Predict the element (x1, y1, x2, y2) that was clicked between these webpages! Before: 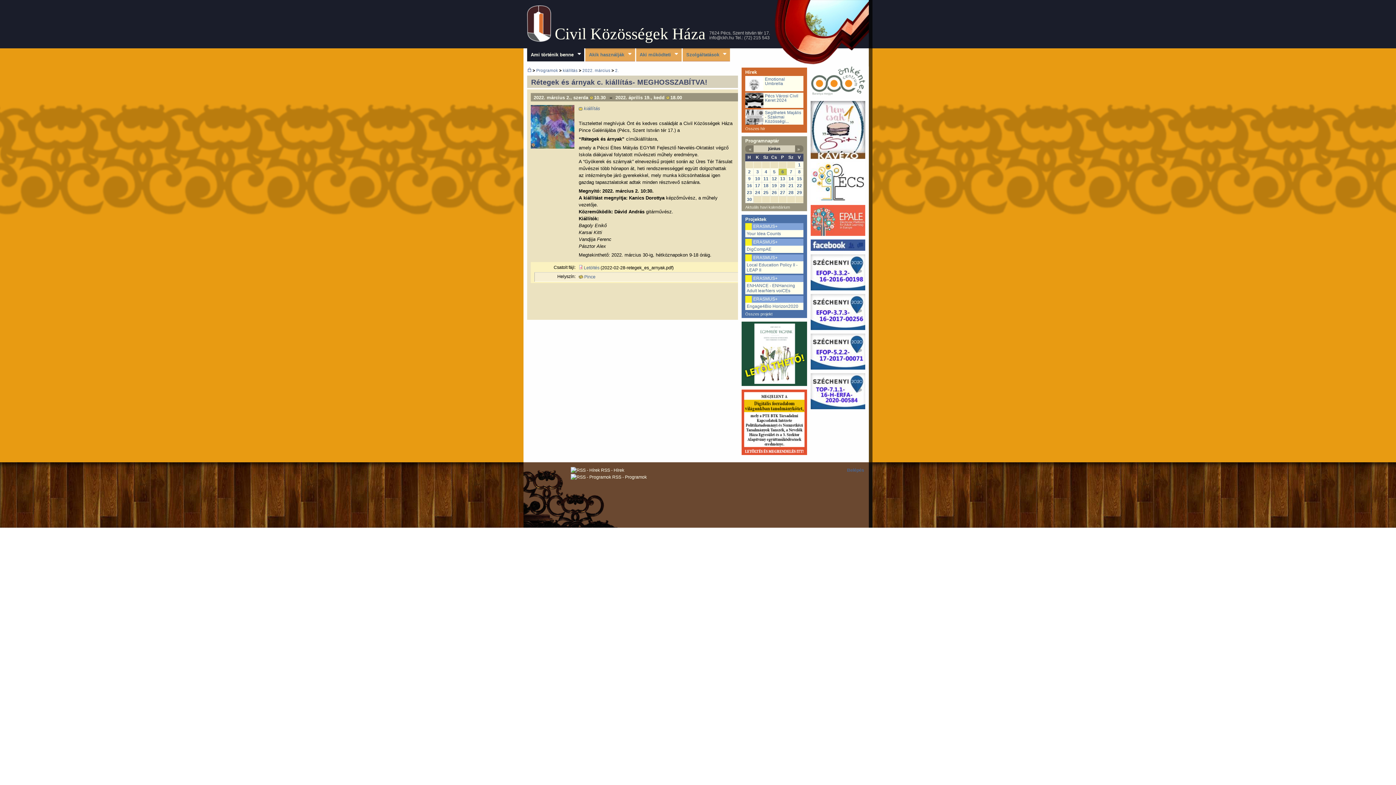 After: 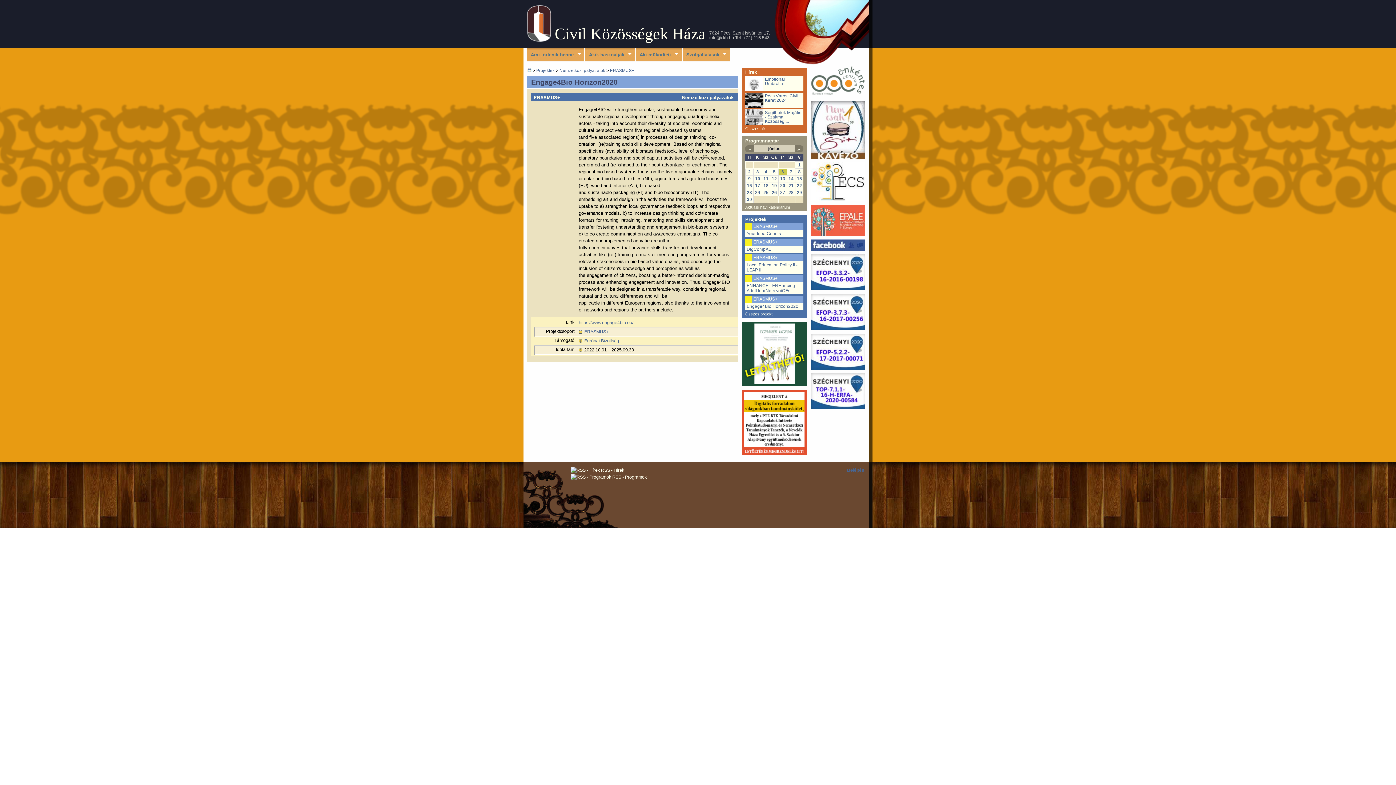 Action: bbox: (746, 304, 798, 309) label: Engage4Bio Horizon2020